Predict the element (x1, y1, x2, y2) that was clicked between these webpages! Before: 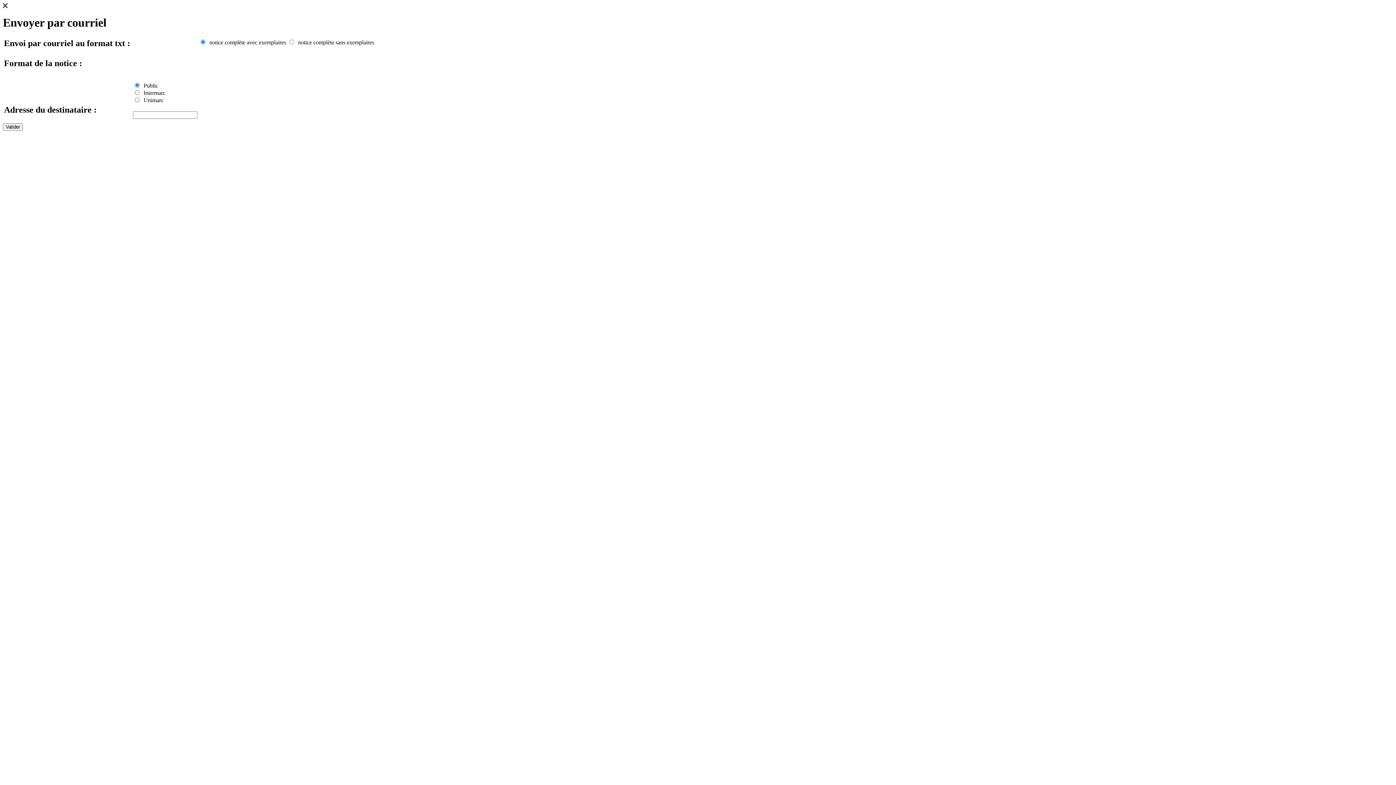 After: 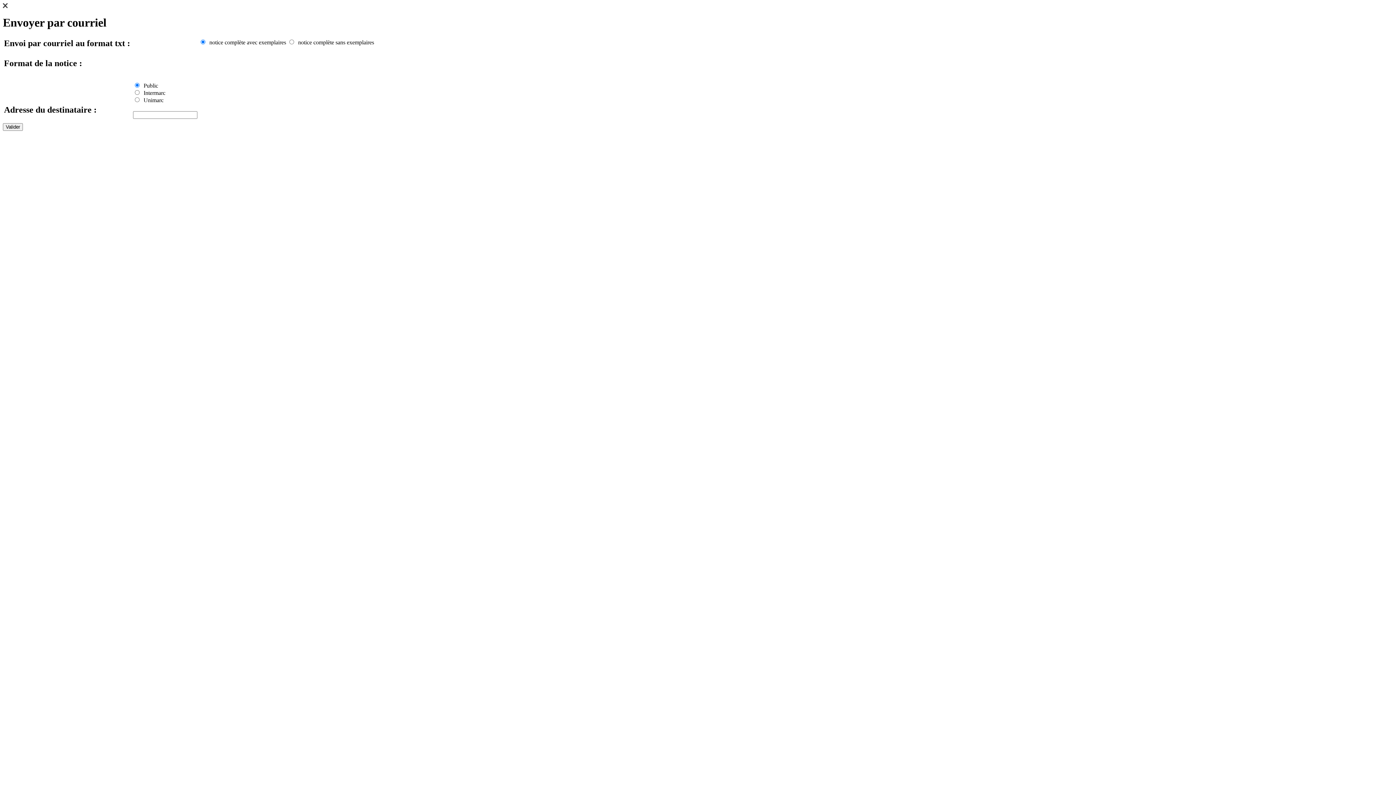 Action: bbox: (2, 3, 7, 9)